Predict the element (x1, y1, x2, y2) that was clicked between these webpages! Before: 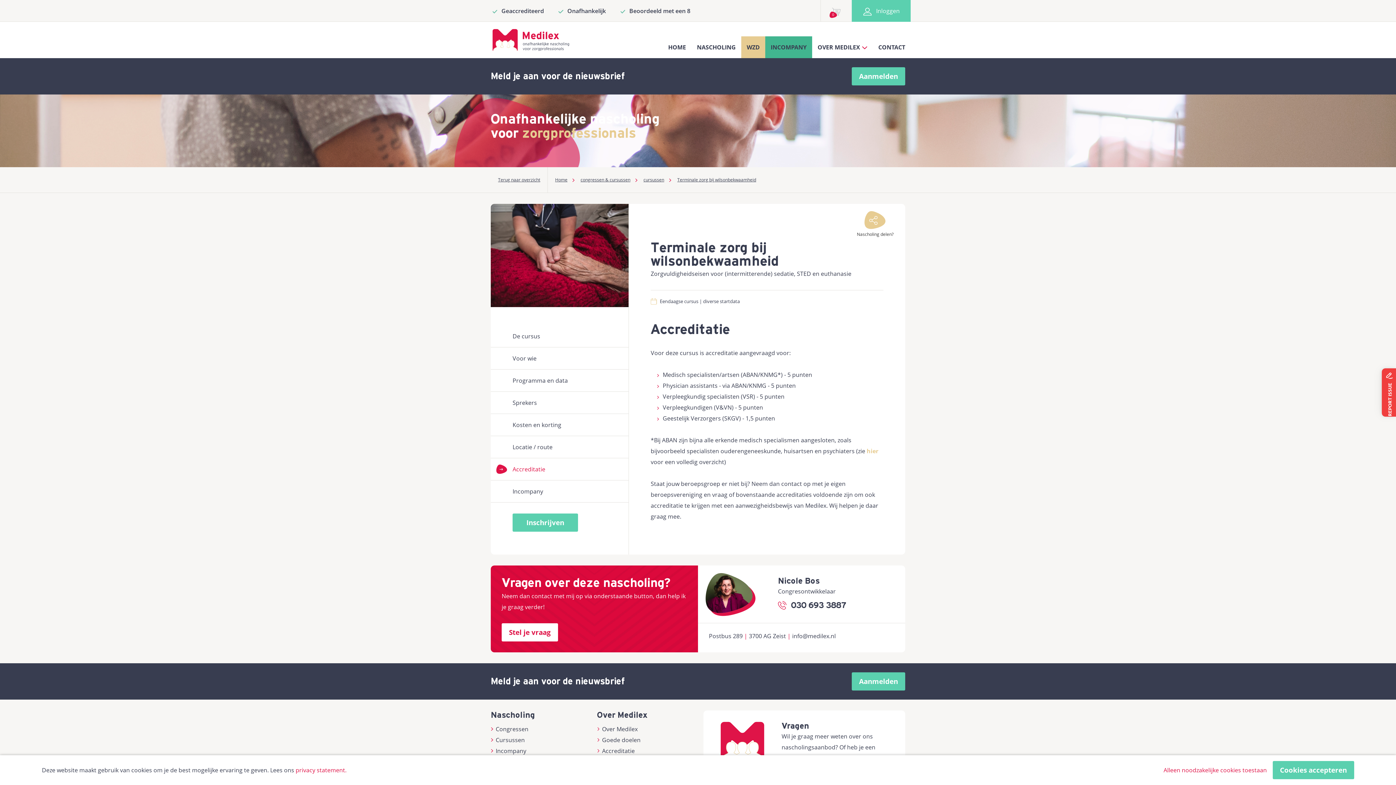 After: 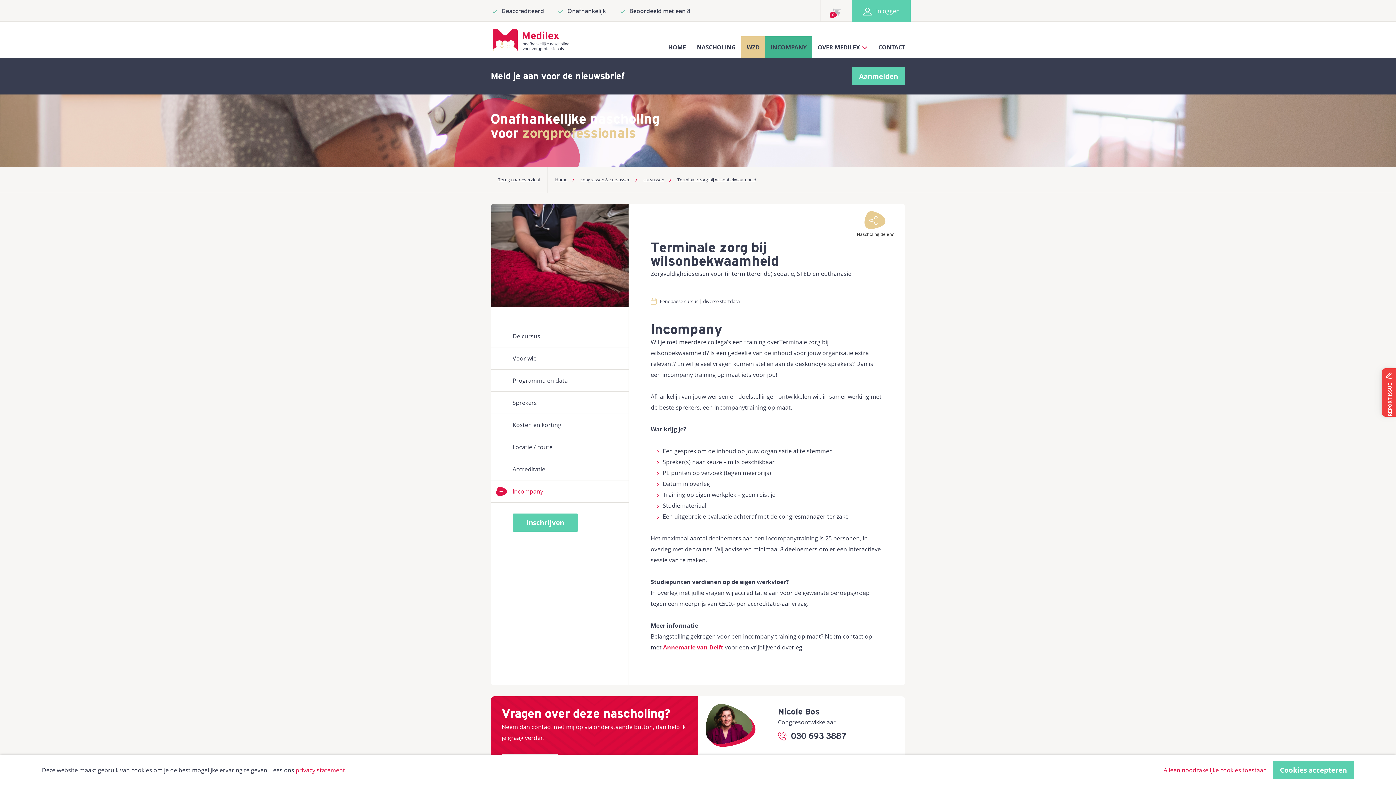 Action: label: Incompany bbox: (490, 480, 628, 502)